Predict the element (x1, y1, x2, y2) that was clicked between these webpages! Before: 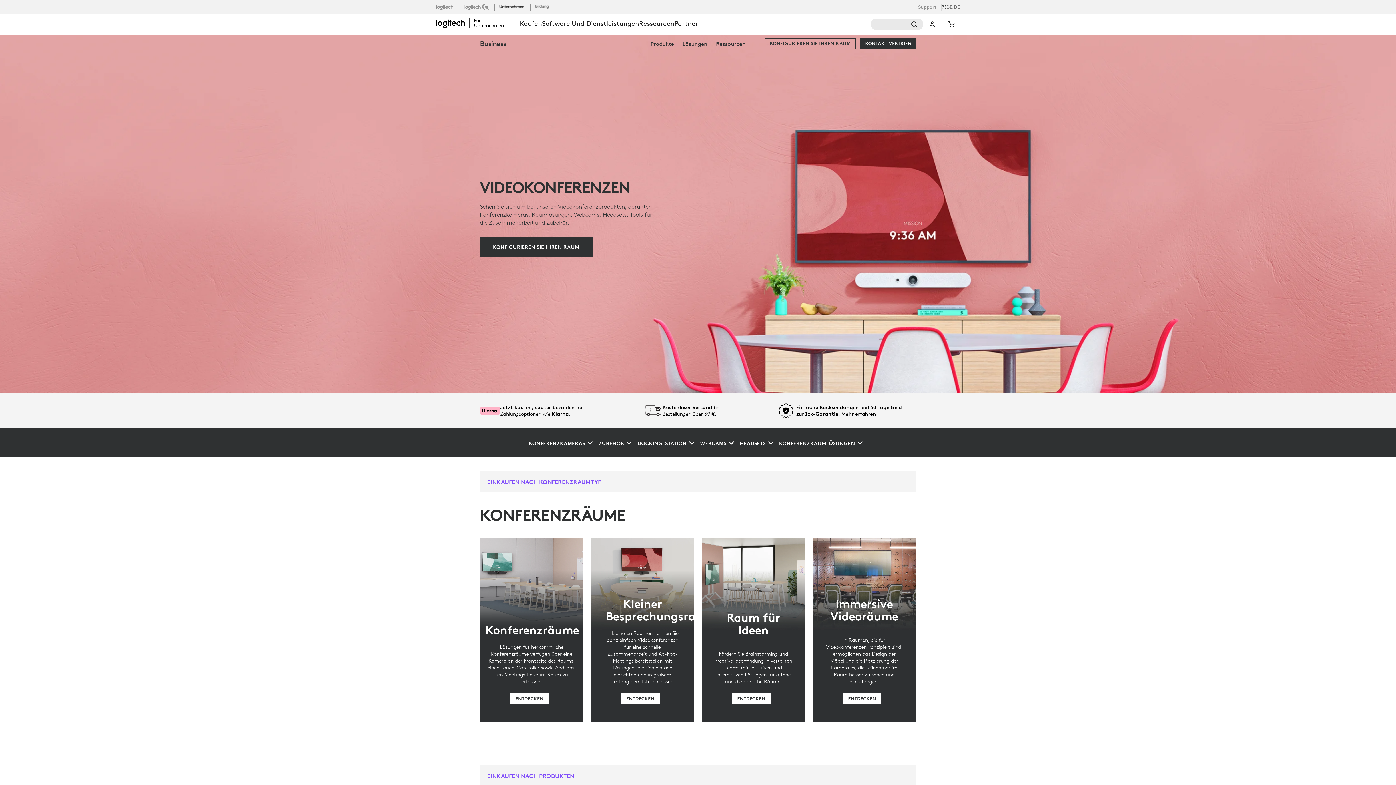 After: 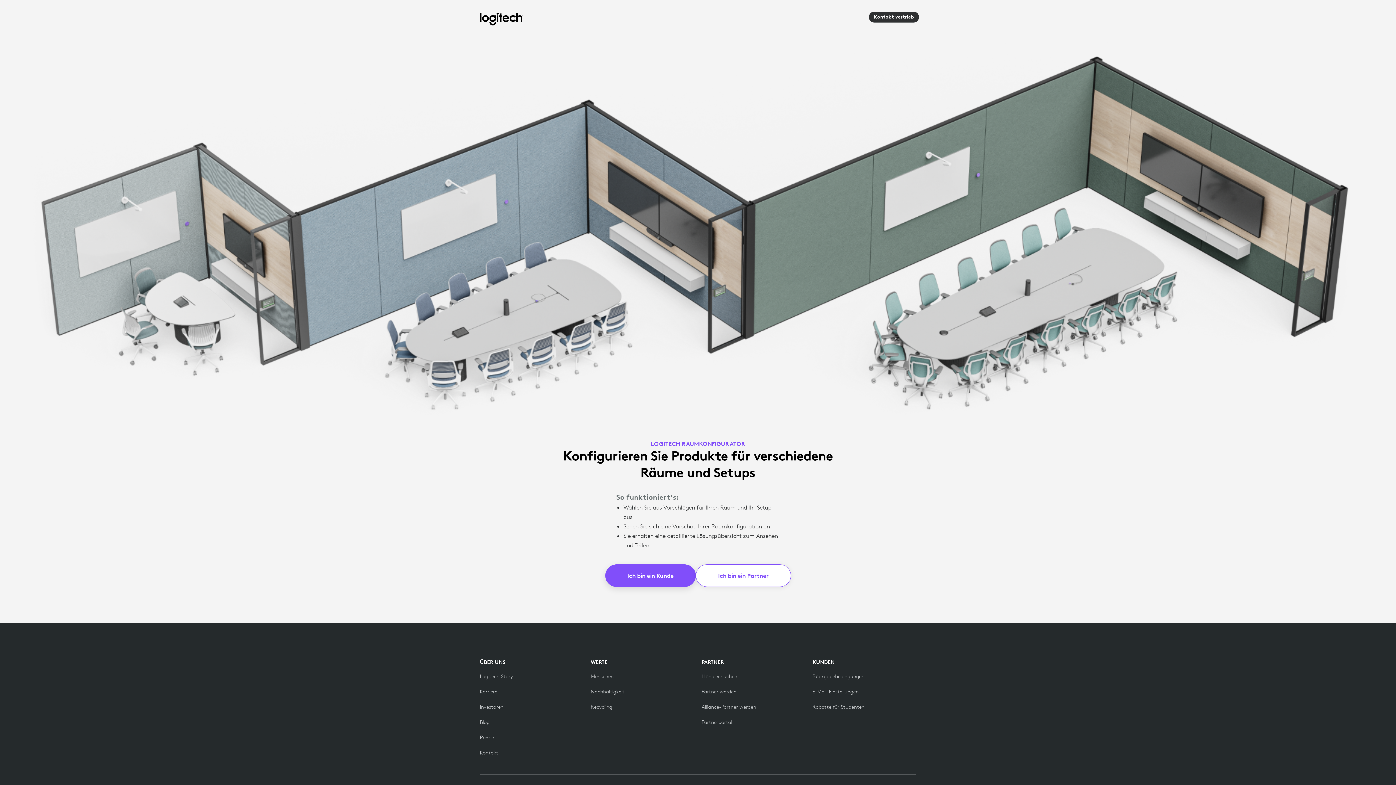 Action: bbox: (764, 38, 855, 49) label: Konfigurieren Sie Ihren Raum